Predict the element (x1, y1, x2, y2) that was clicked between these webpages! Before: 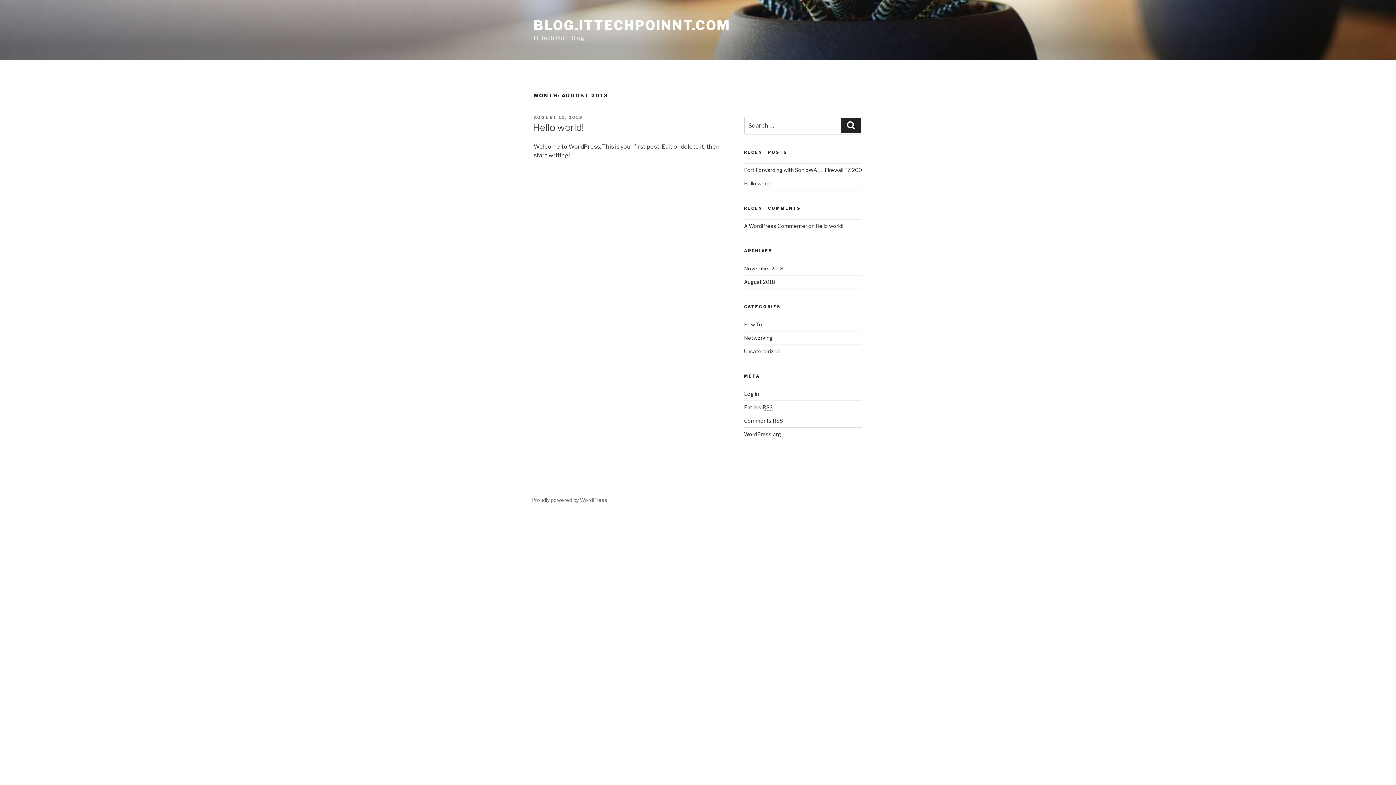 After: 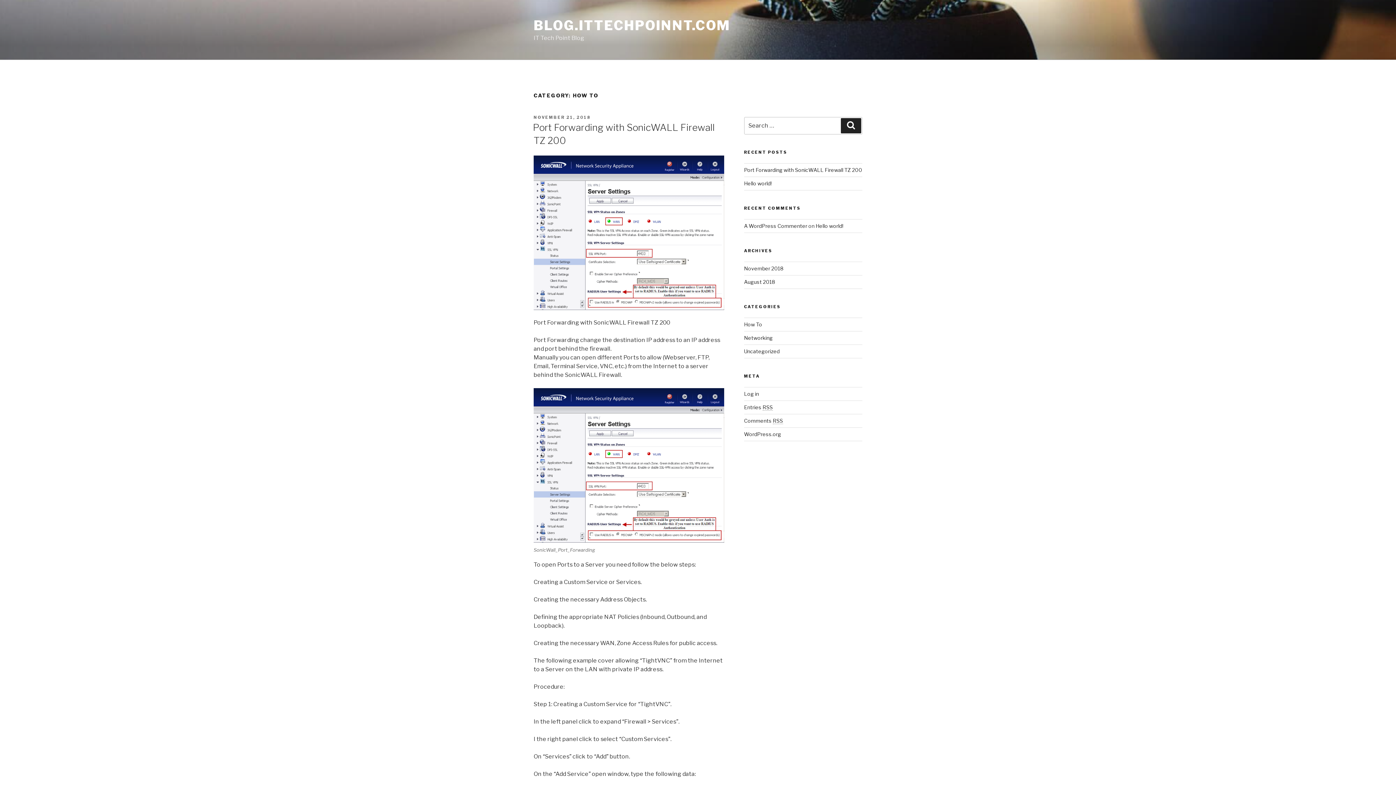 Action: bbox: (744, 321, 762, 327) label: How To